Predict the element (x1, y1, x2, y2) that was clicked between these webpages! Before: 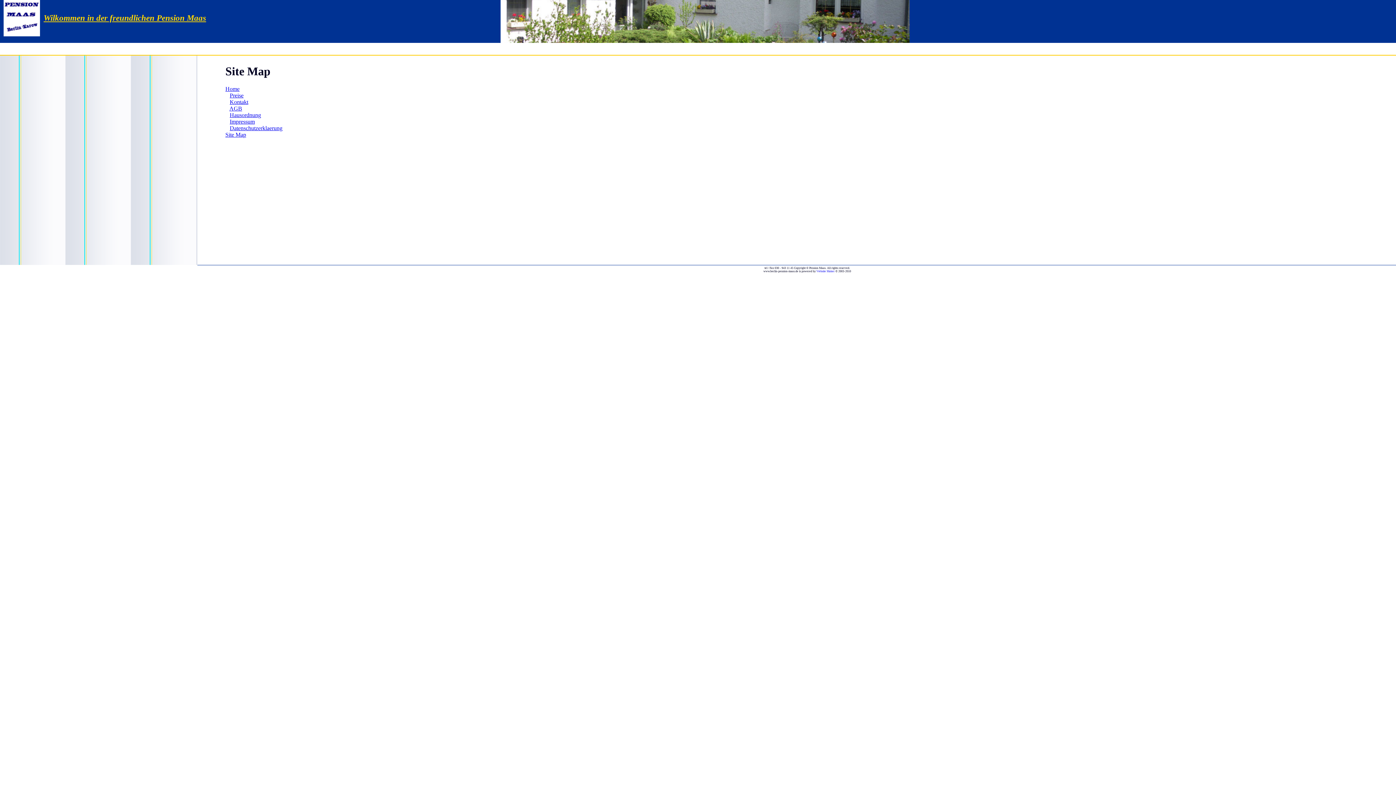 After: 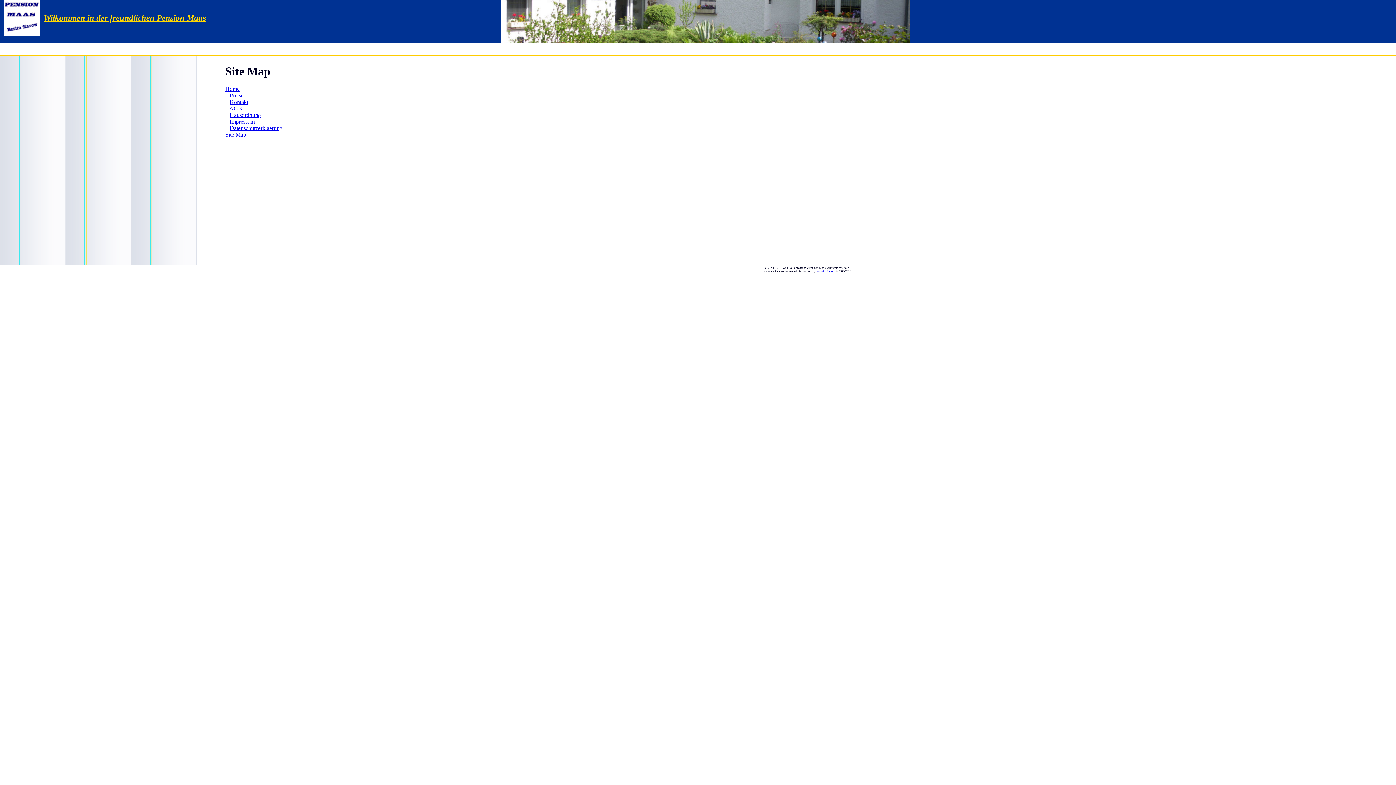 Action: bbox: (816, 269, 834, 273) label: Website Maker